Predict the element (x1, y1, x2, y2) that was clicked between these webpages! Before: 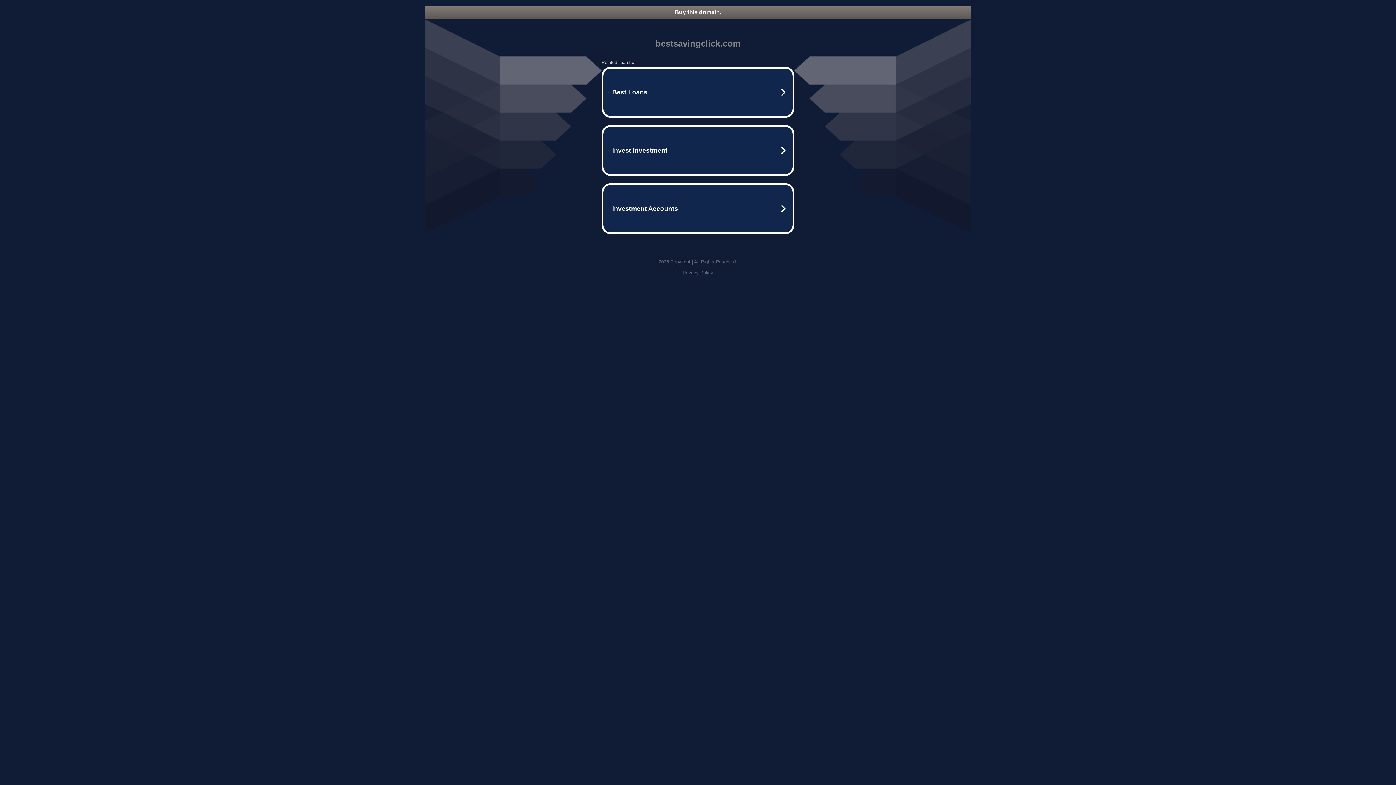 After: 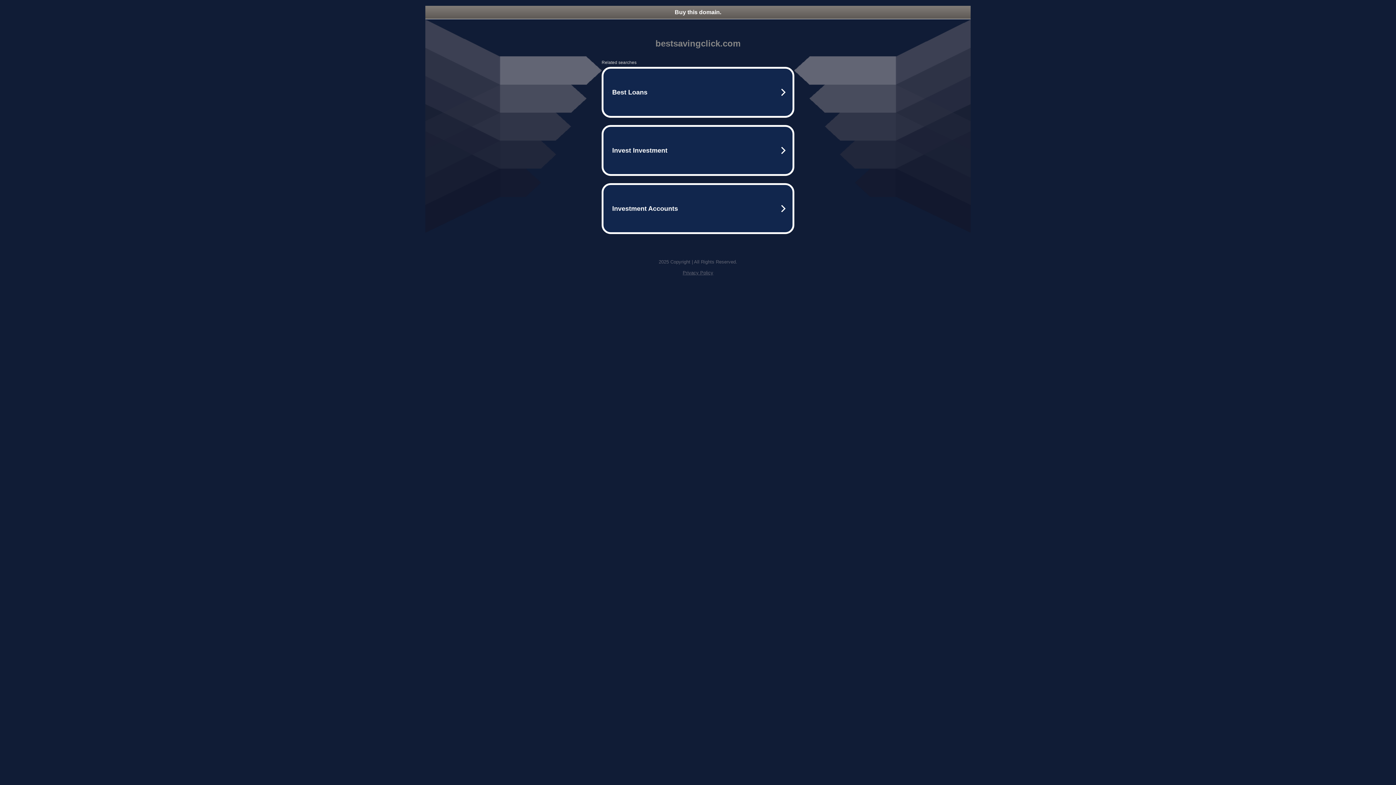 Action: bbox: (682, 270, 713, 275) label: Privacy Policy